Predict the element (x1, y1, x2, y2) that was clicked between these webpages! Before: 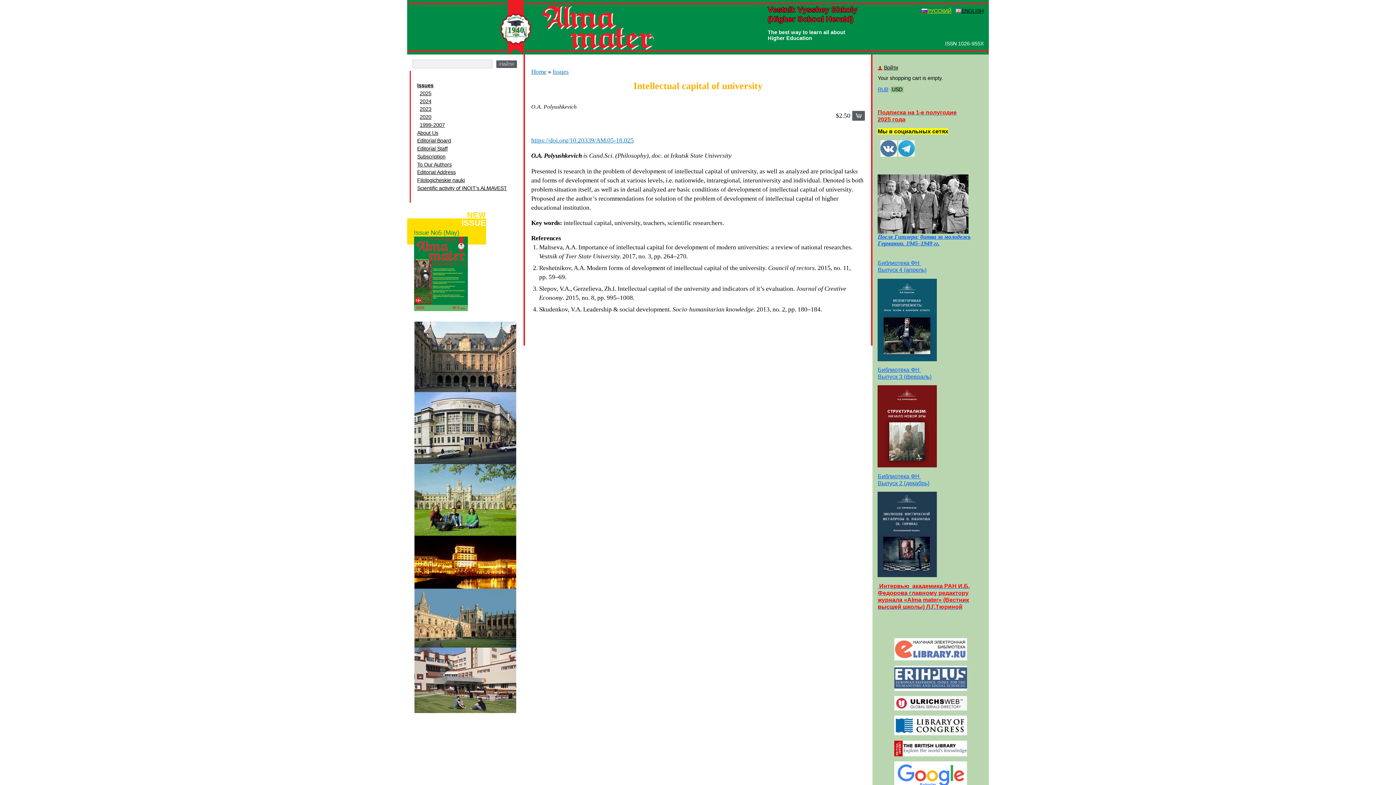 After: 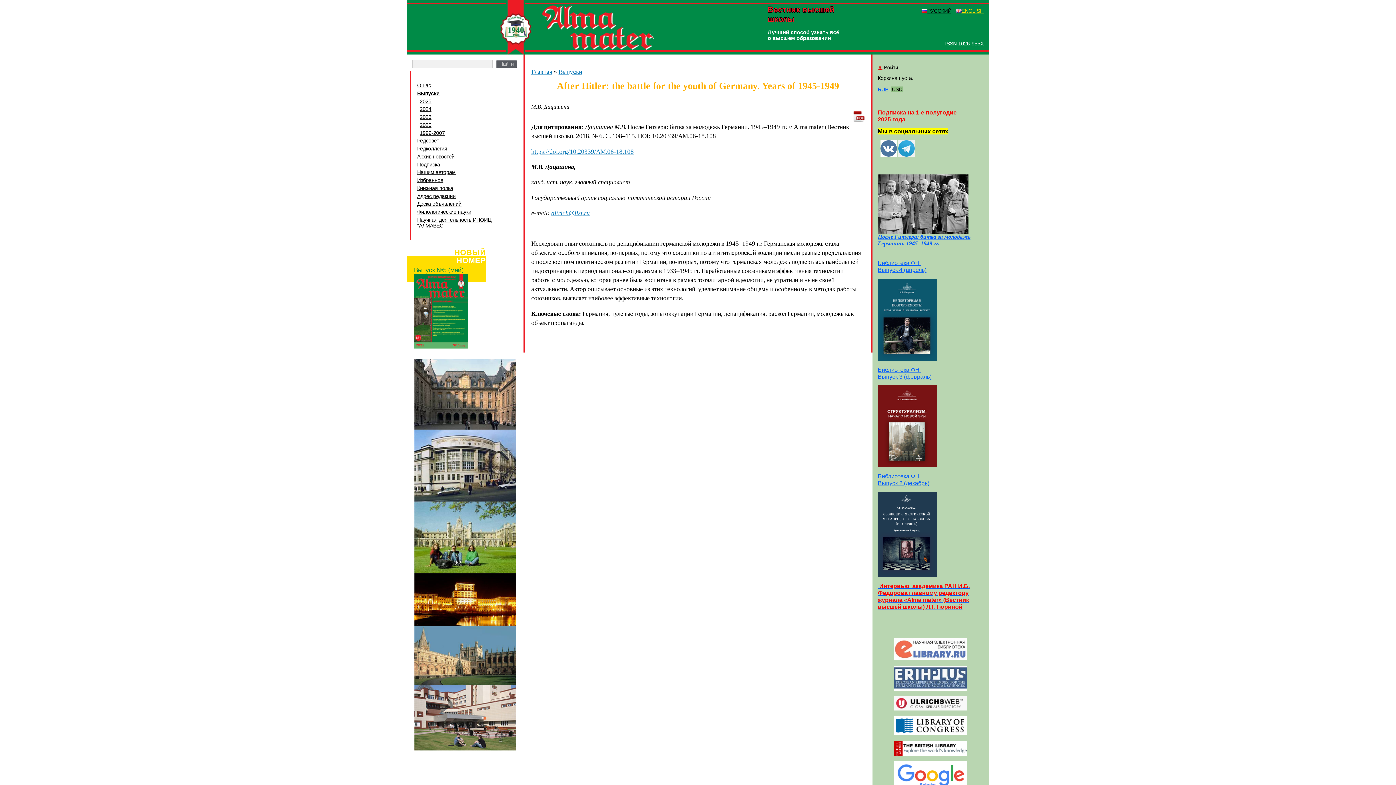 Action: bbox: (877, 229, 968, 235)